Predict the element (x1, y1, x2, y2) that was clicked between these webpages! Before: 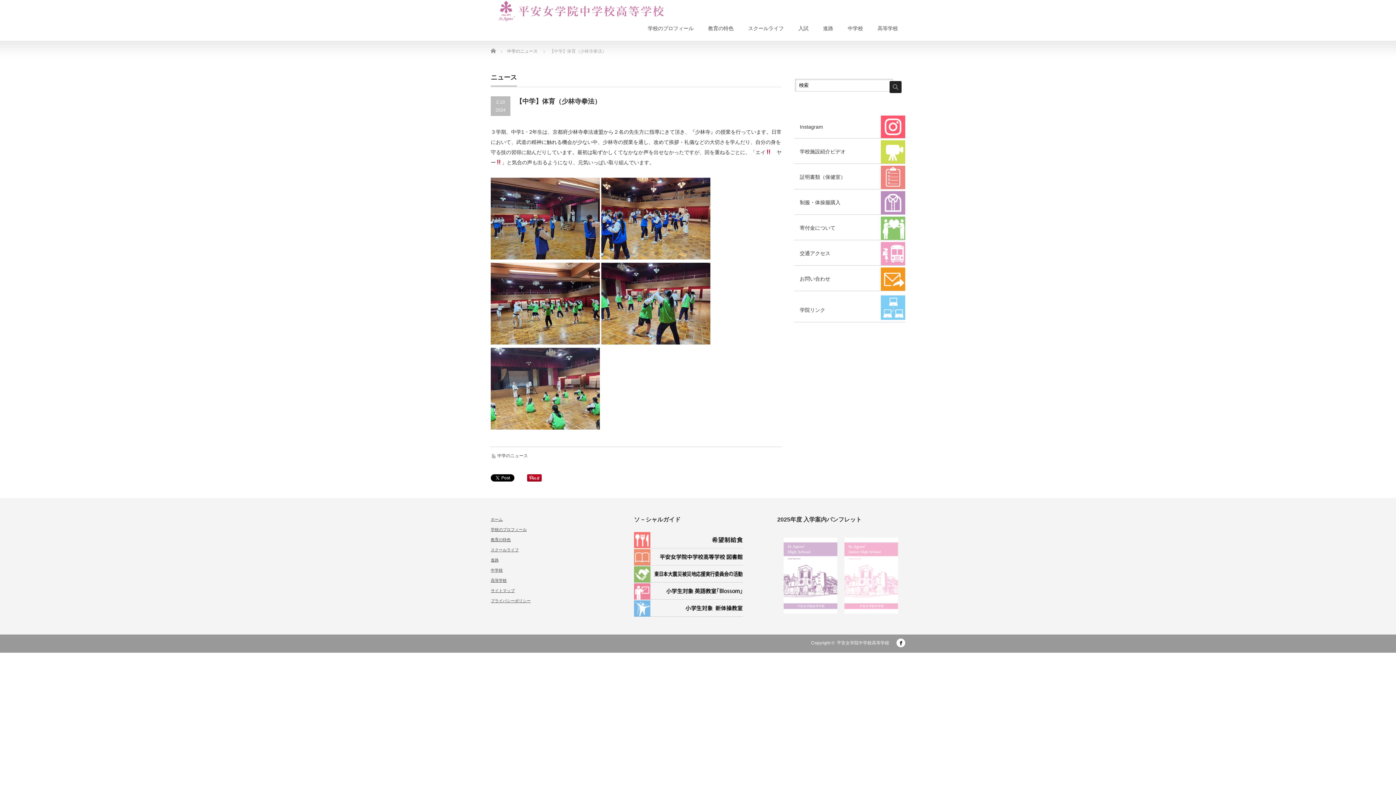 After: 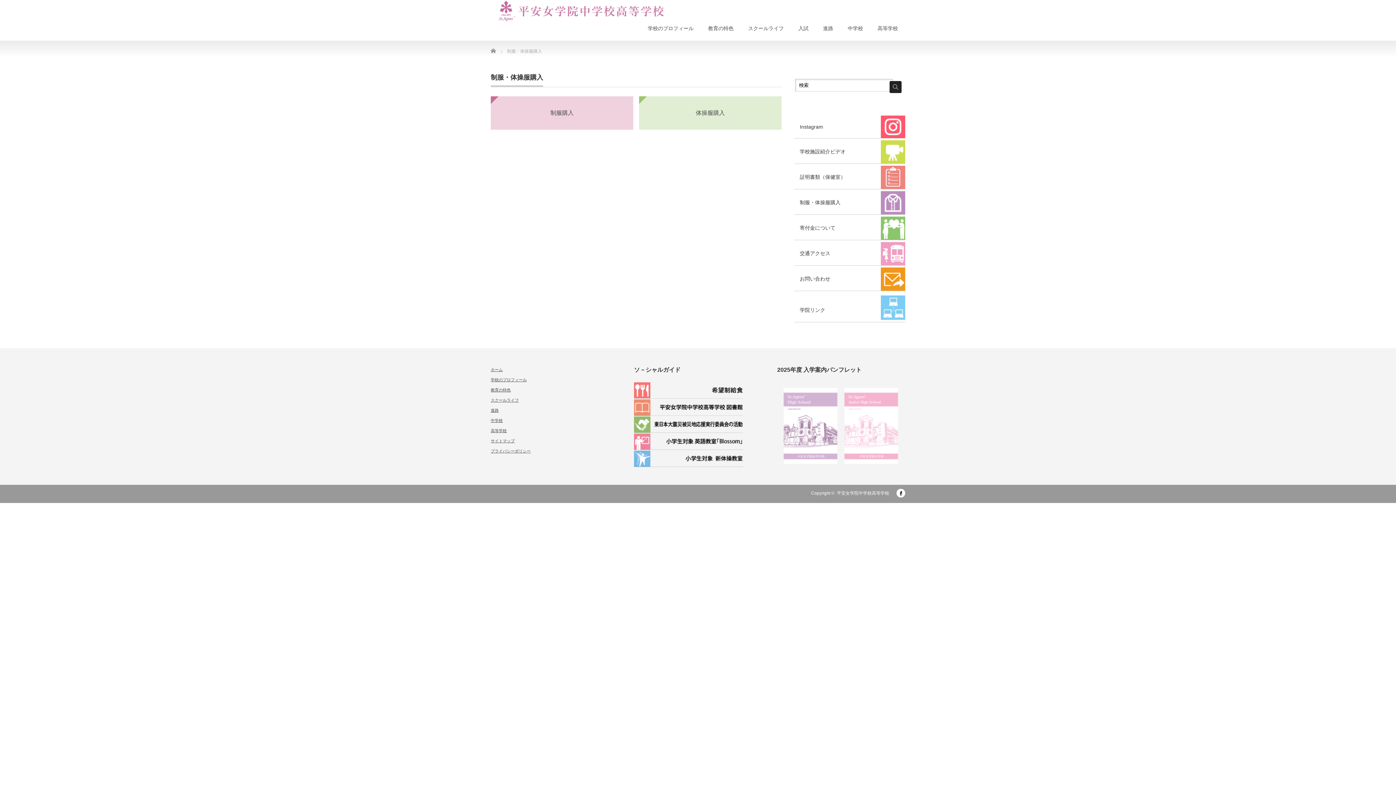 Action: bbox: (794, 191, 905, 214)